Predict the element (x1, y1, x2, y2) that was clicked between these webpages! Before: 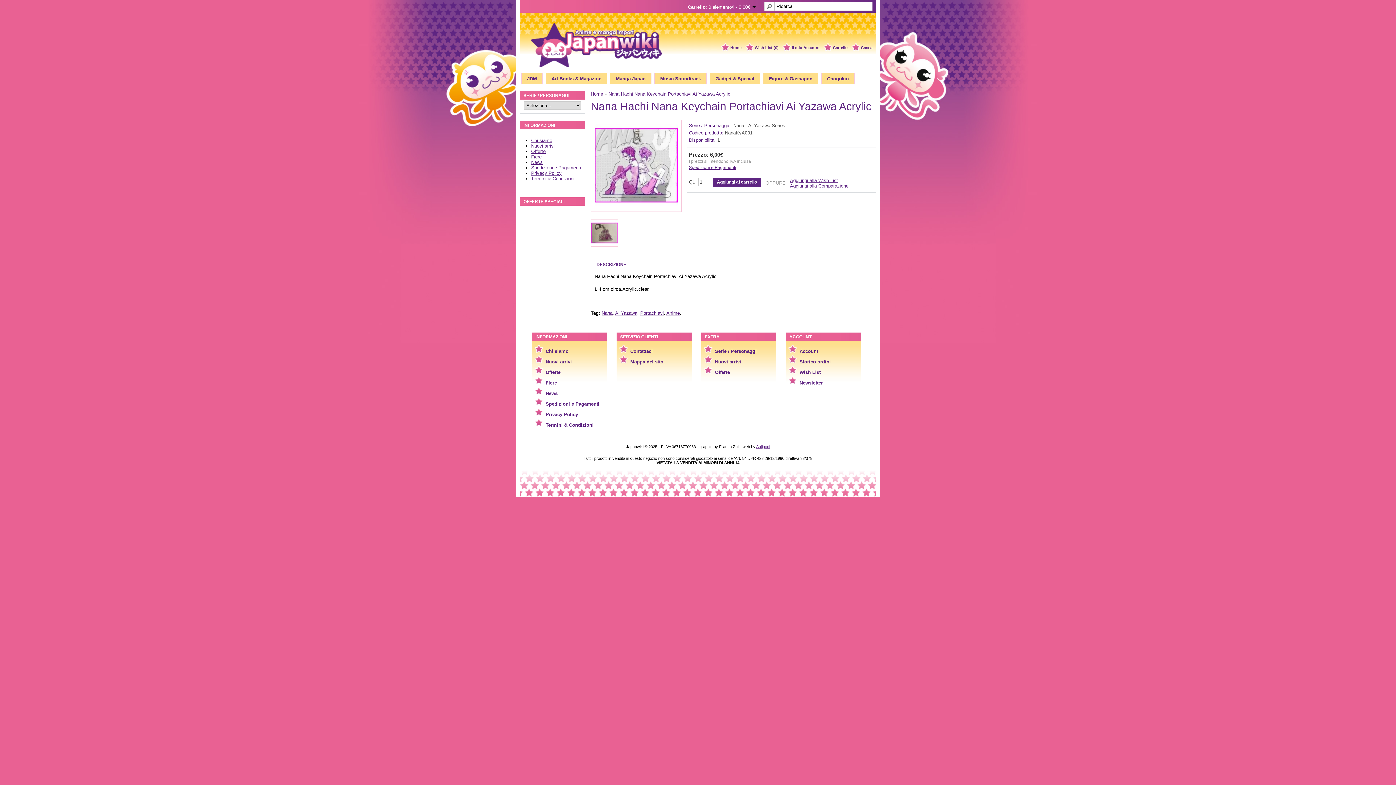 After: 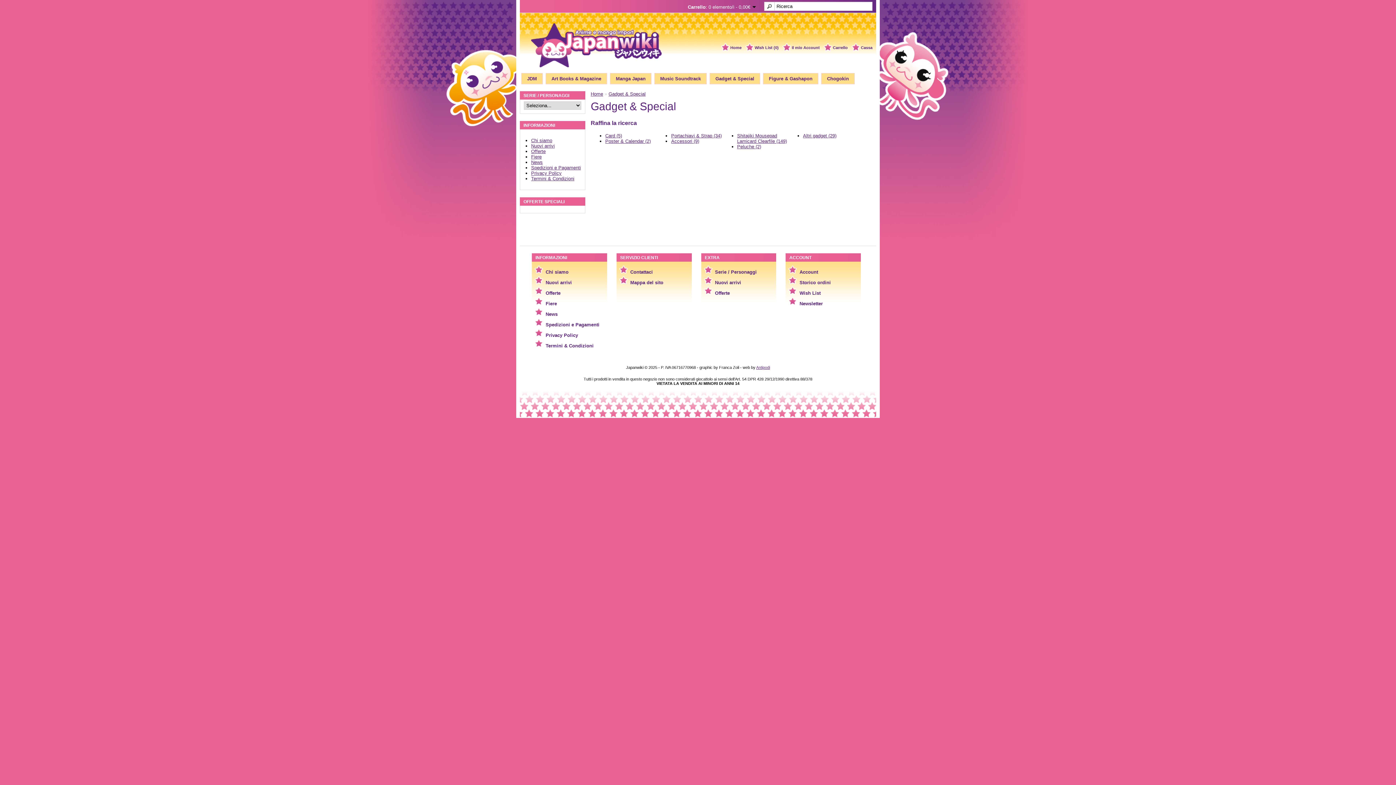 Action: bbox: (710, 73, 760, 84) label: Gadget & Special